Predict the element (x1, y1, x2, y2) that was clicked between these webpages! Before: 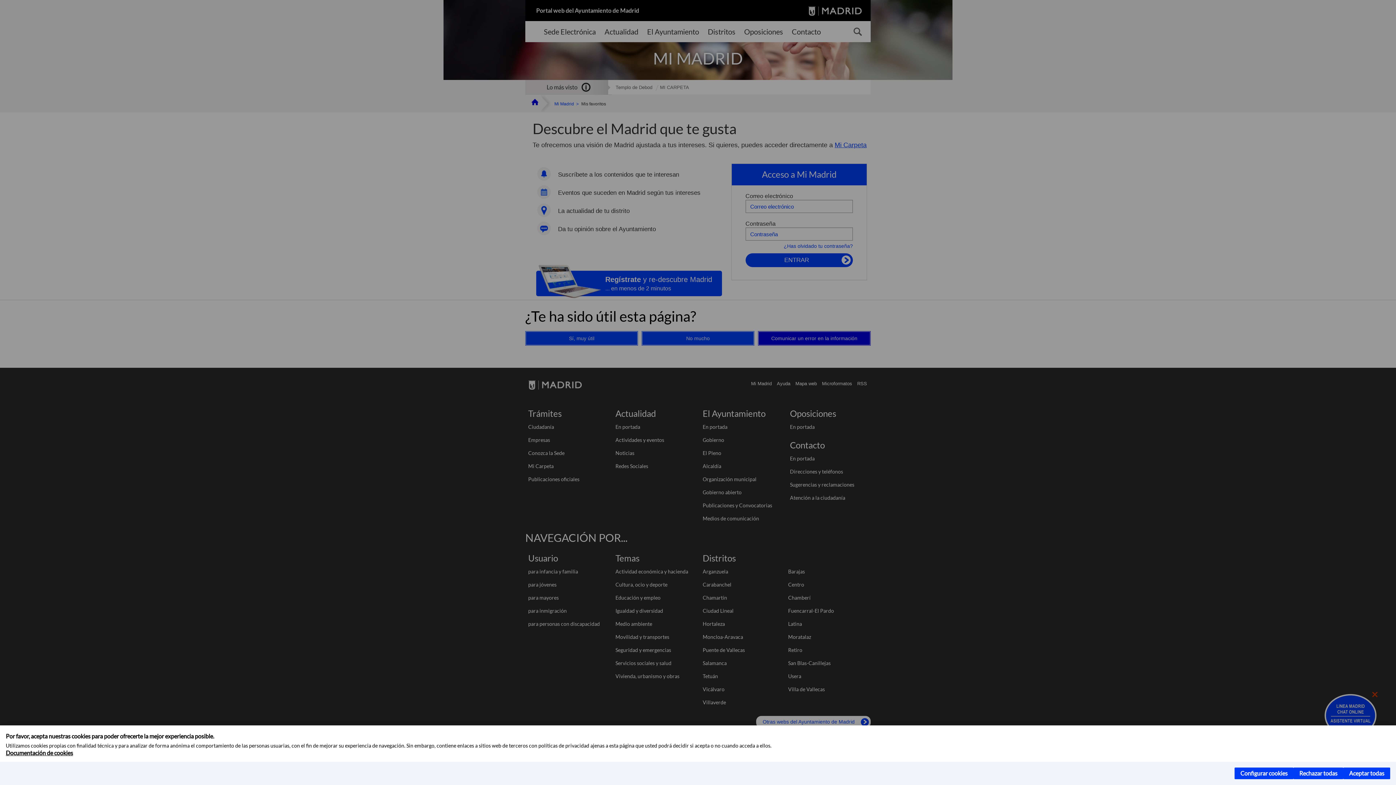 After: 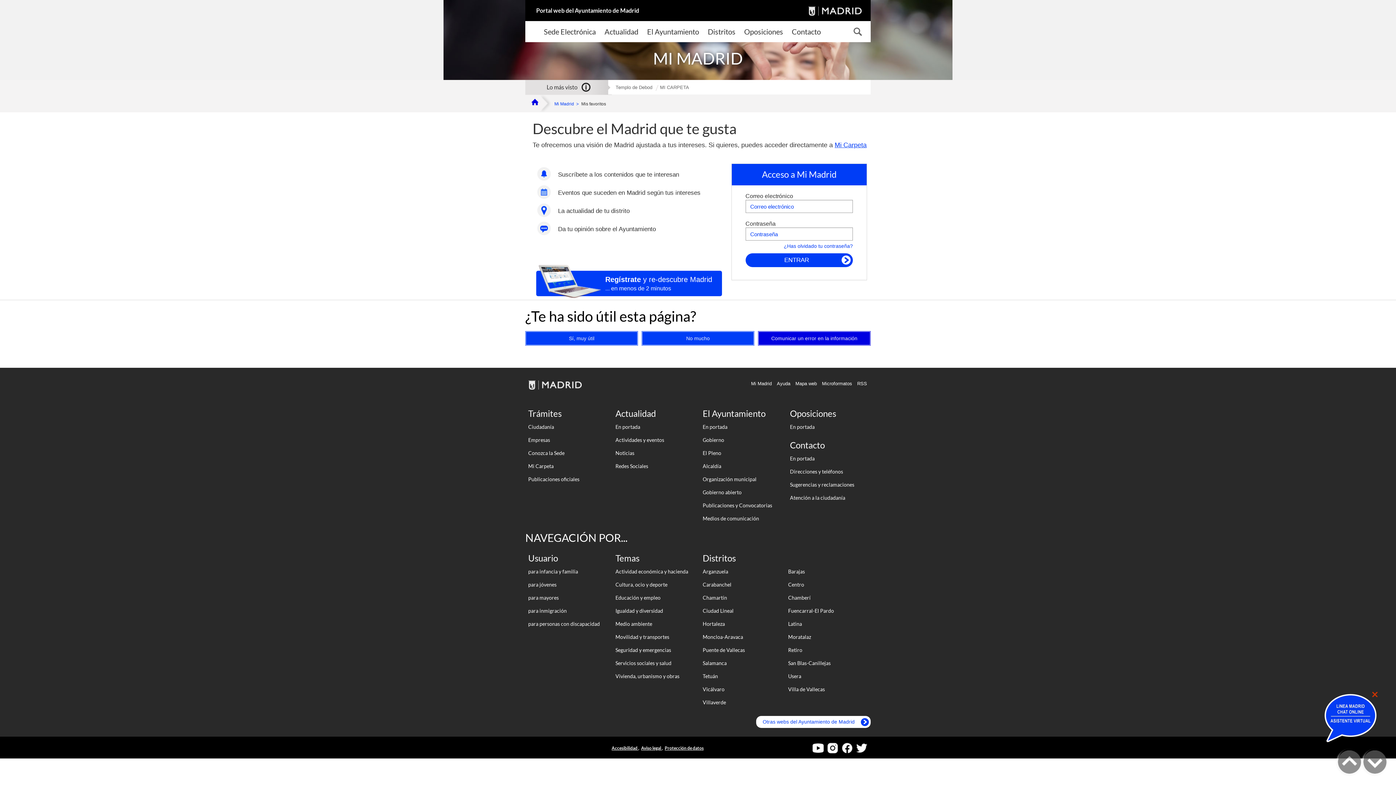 Action: bbox: (1343, 768, 1390, 779) label: Aceptar todas